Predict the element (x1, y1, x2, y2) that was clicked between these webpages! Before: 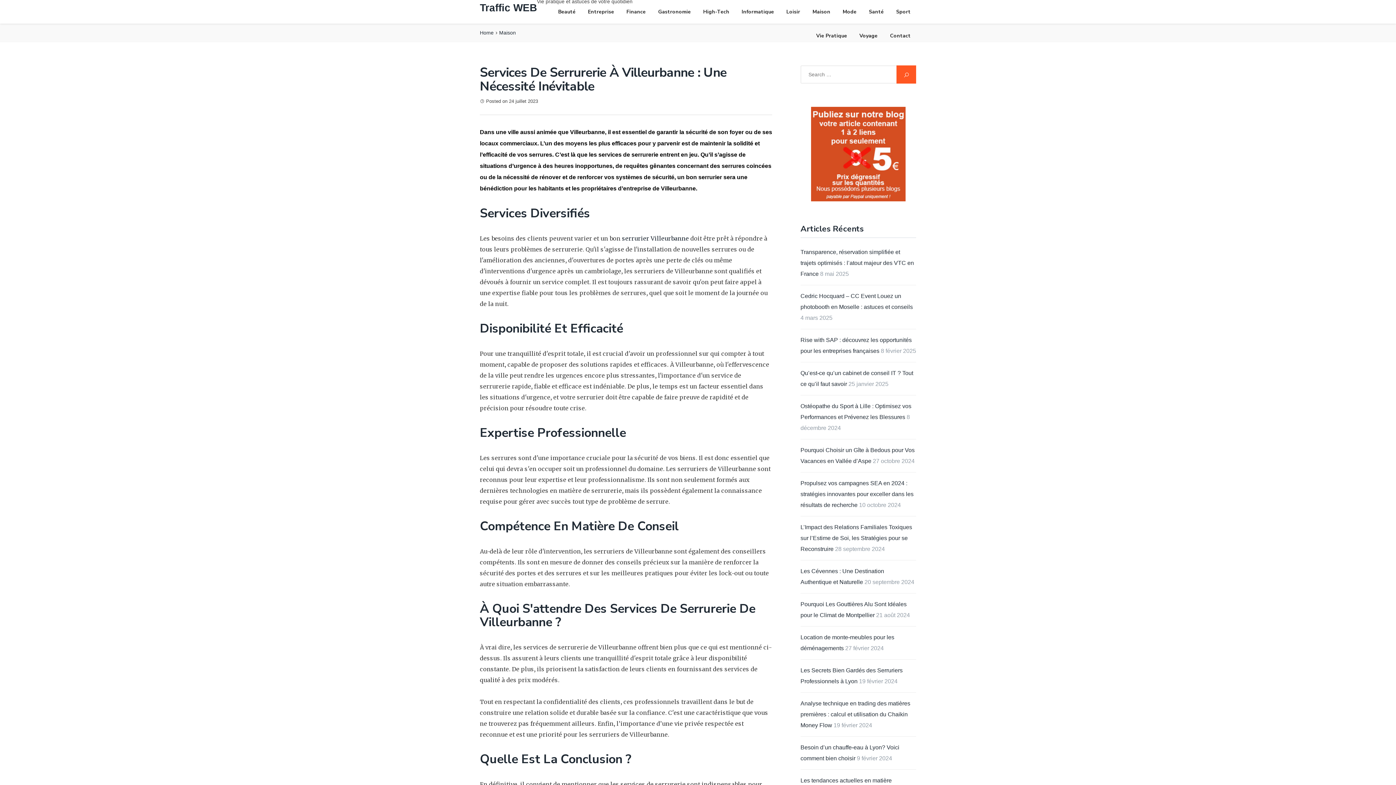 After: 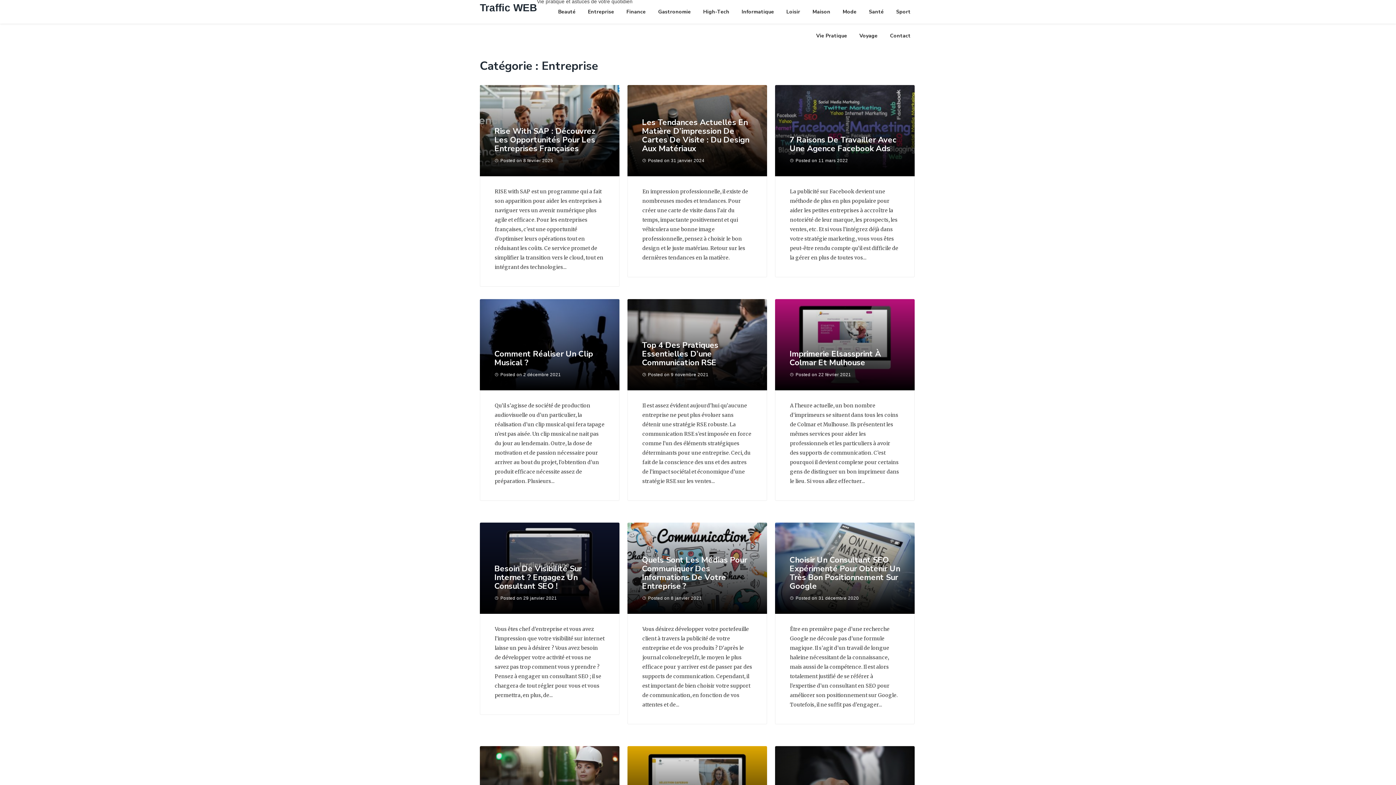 Action: label: Entreprise bbox: (582, 0, 619, 24)